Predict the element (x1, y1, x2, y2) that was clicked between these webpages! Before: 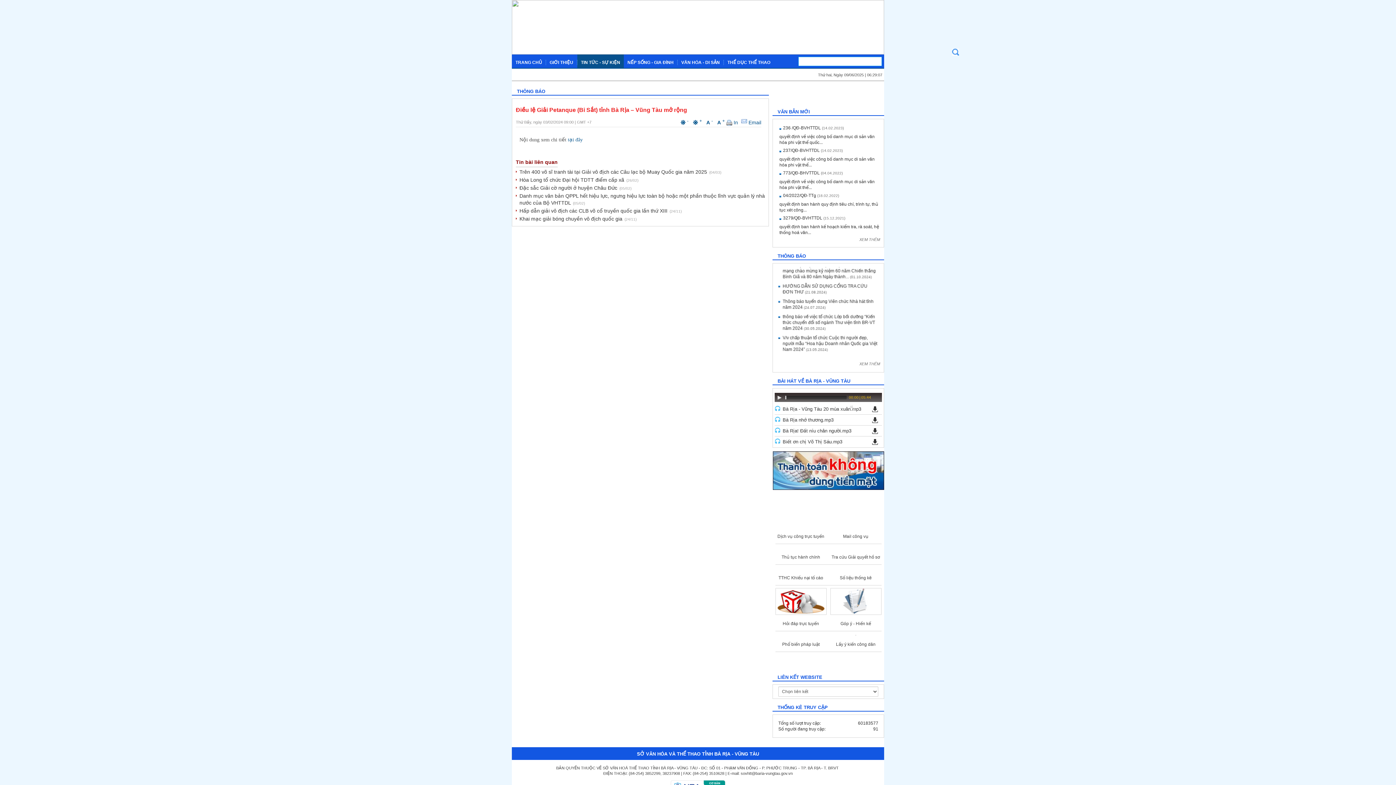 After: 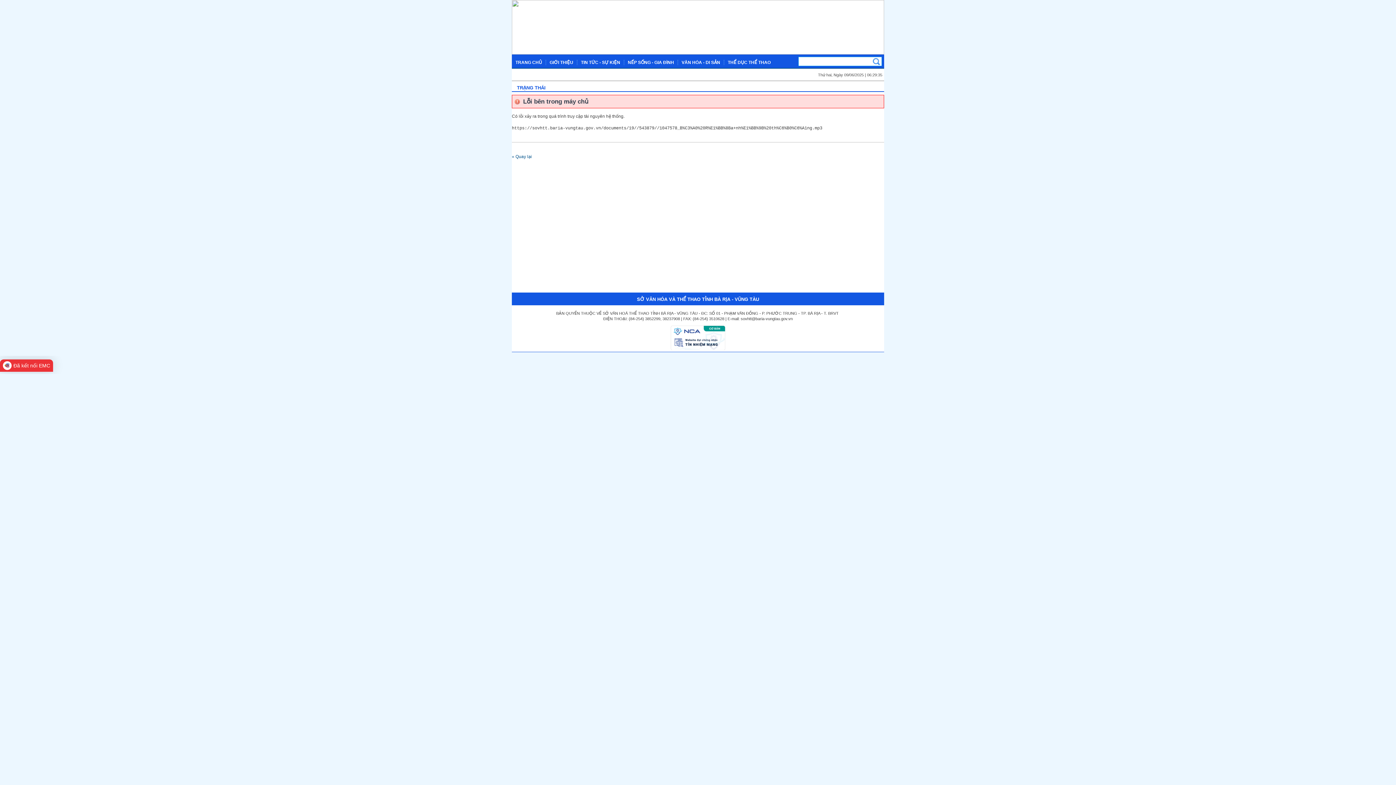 Action: bbox: (872, 418, 878, 424)